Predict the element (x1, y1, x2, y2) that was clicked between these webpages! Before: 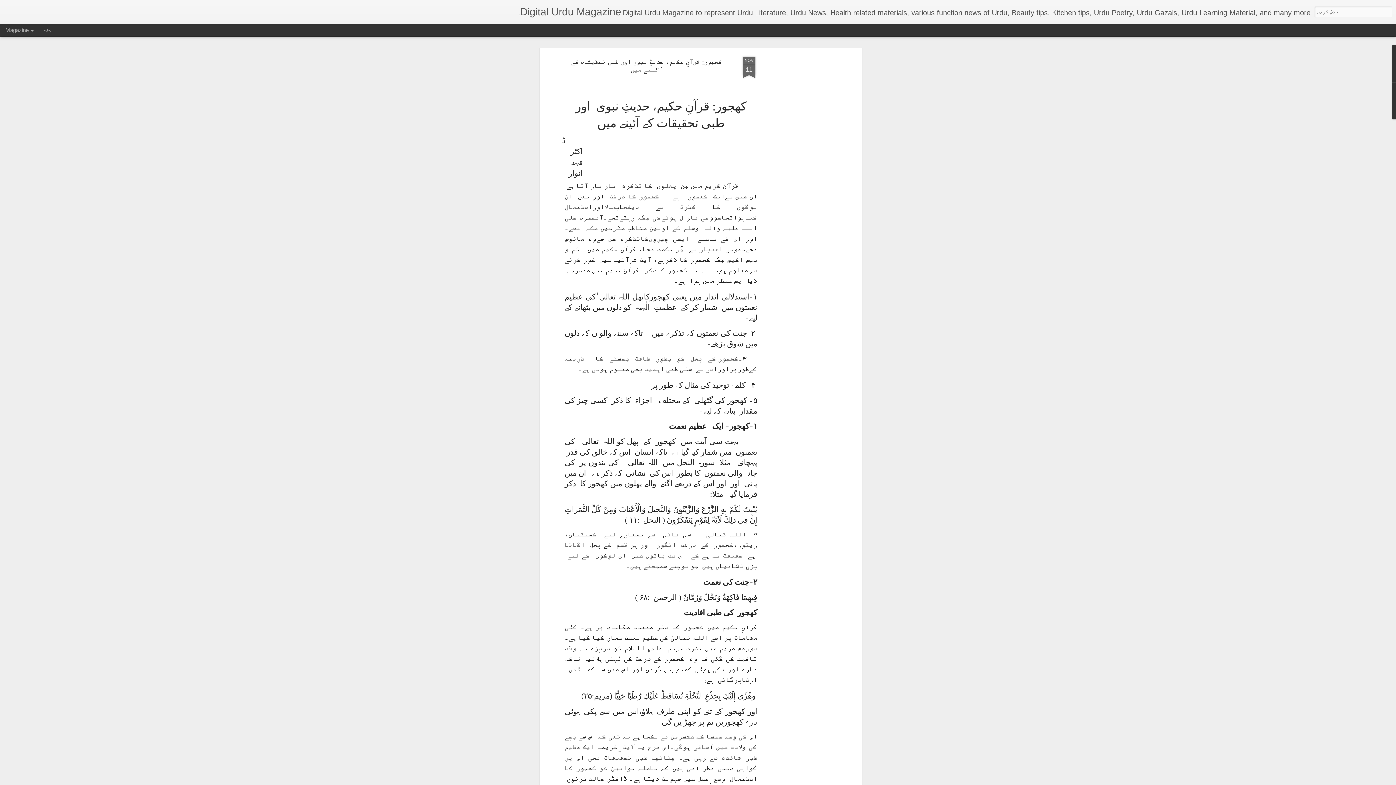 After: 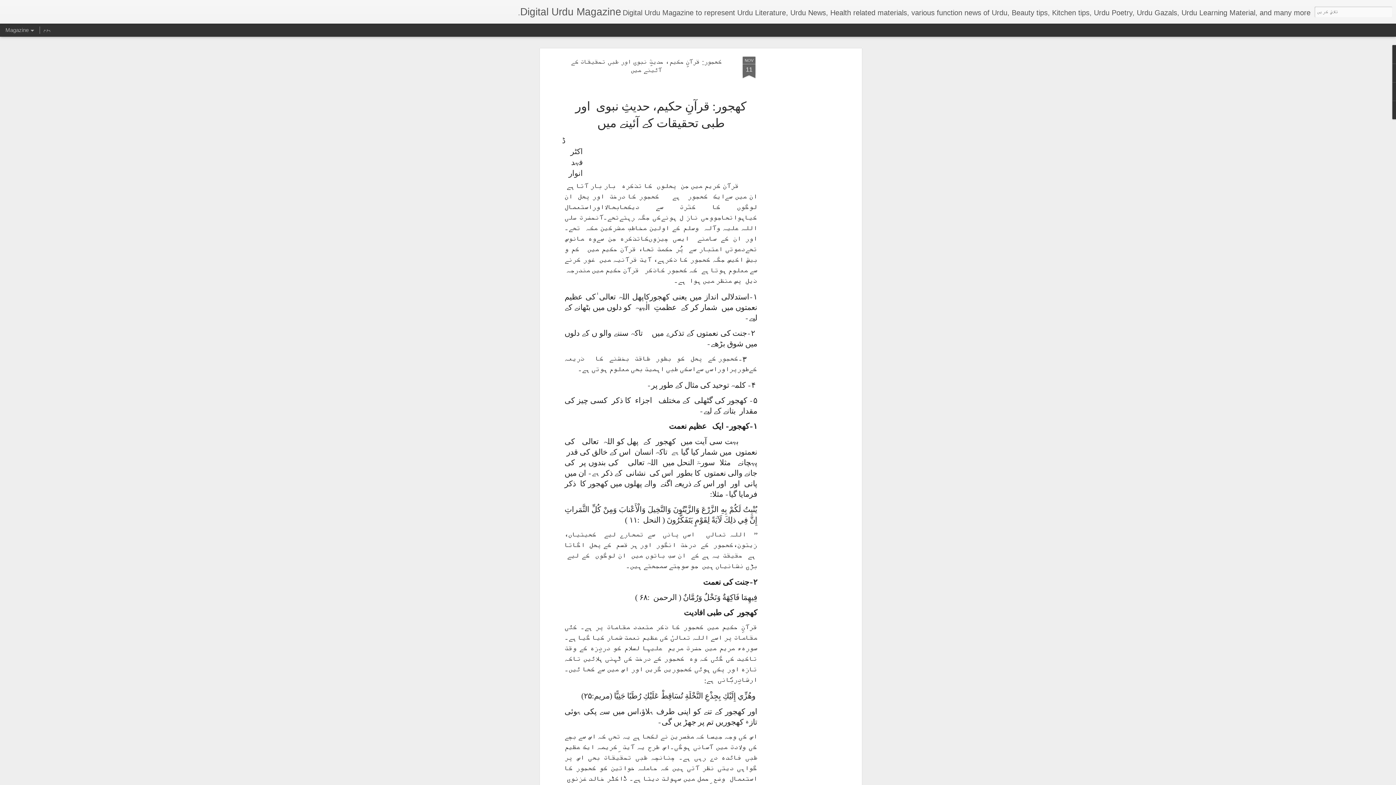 Action: bbox: (571, 58, 721, 74) label: کھجور: قرآنِ حکیم، حدیثِ نبوی اور طبی تحقیقات کے آئینے میں